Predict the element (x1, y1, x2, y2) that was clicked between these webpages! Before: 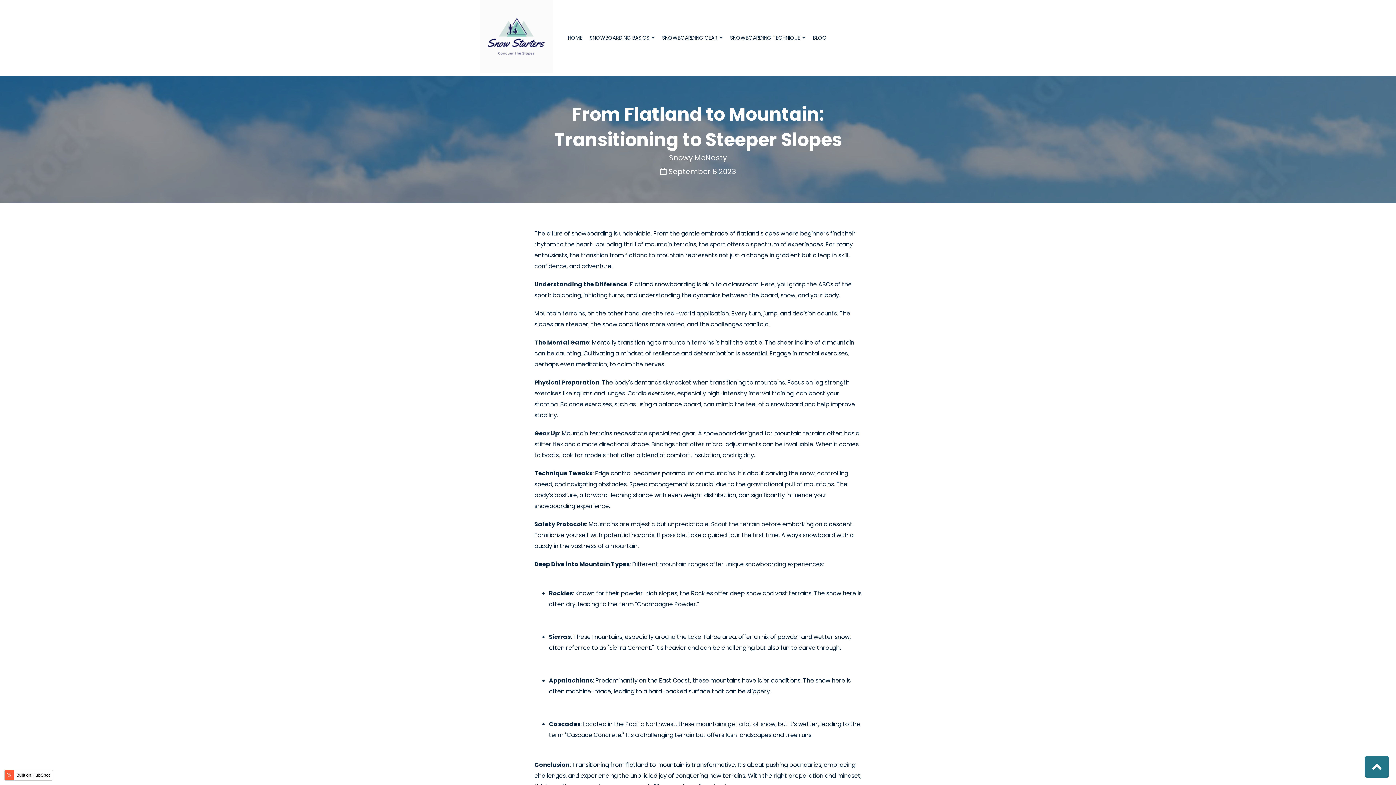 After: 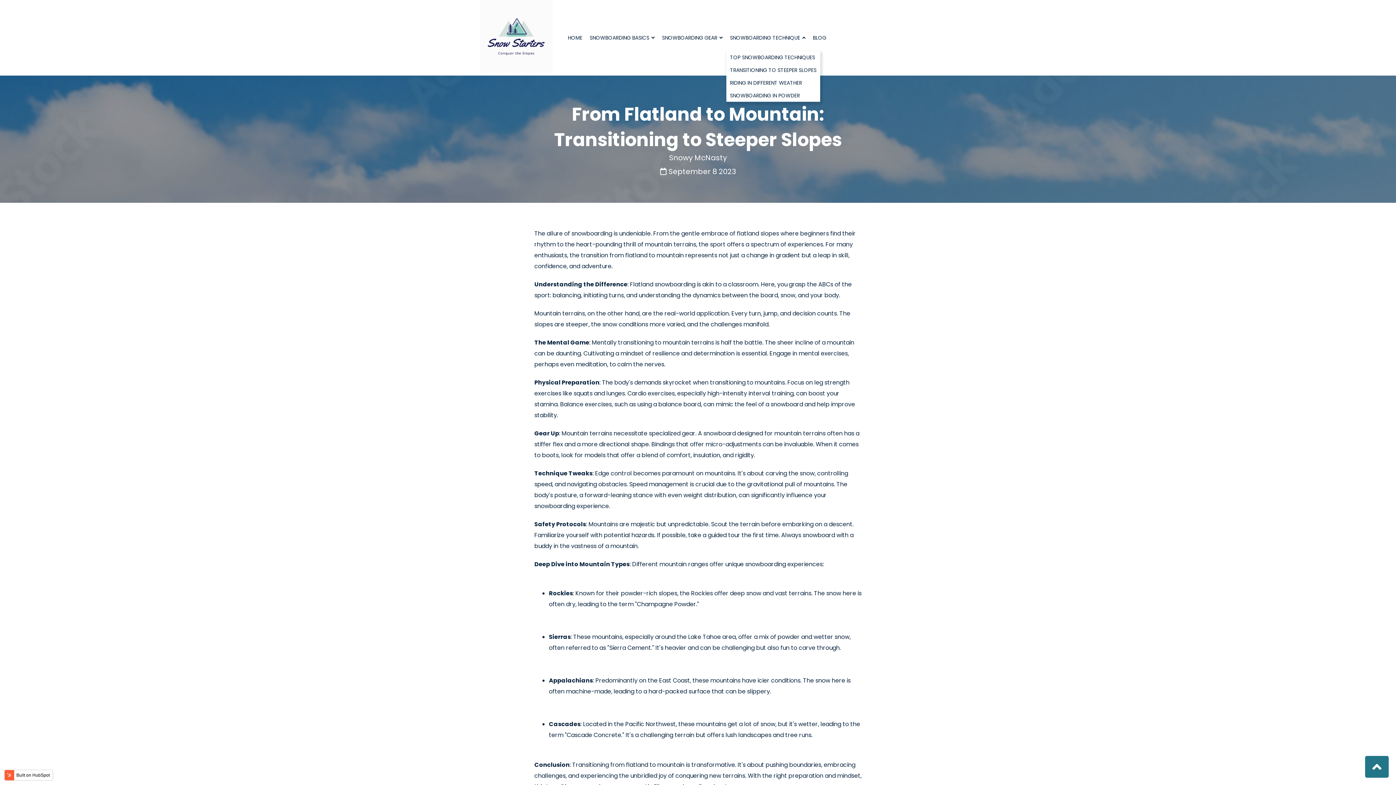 Action: label: SNOWBOARDING TECHNIQUE bbox: (730, 24, 805, 51)